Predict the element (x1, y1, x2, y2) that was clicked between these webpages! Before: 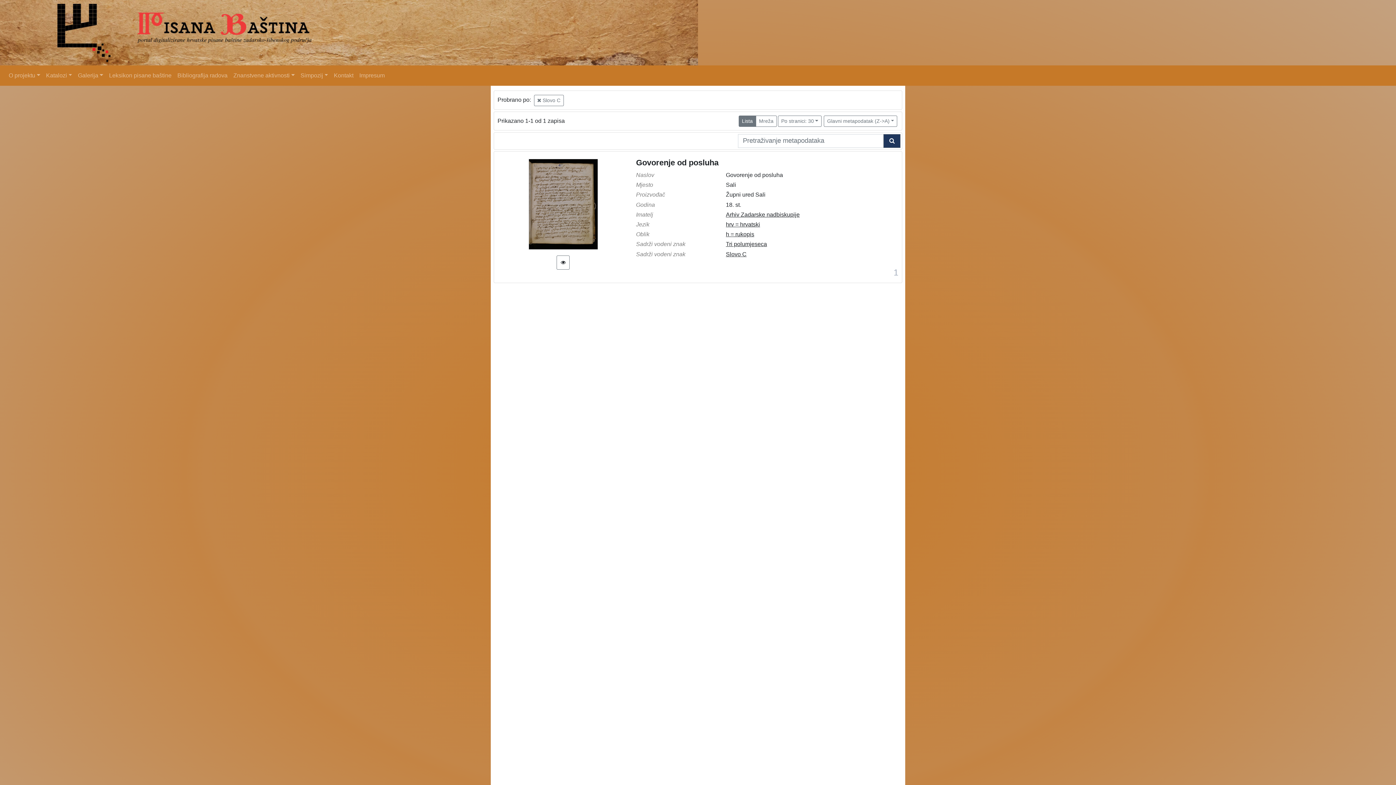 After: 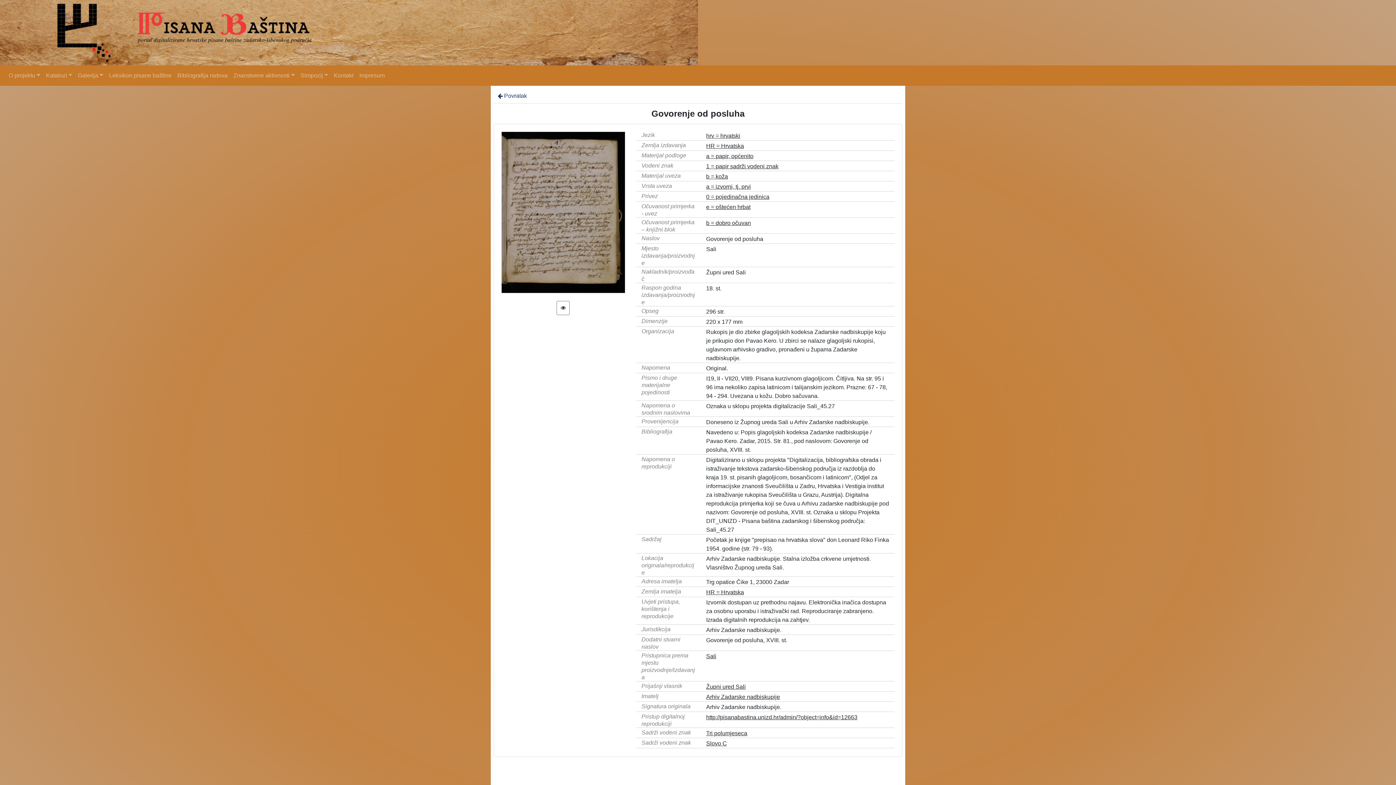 Action: bbox: (528, 200, 598, 207)